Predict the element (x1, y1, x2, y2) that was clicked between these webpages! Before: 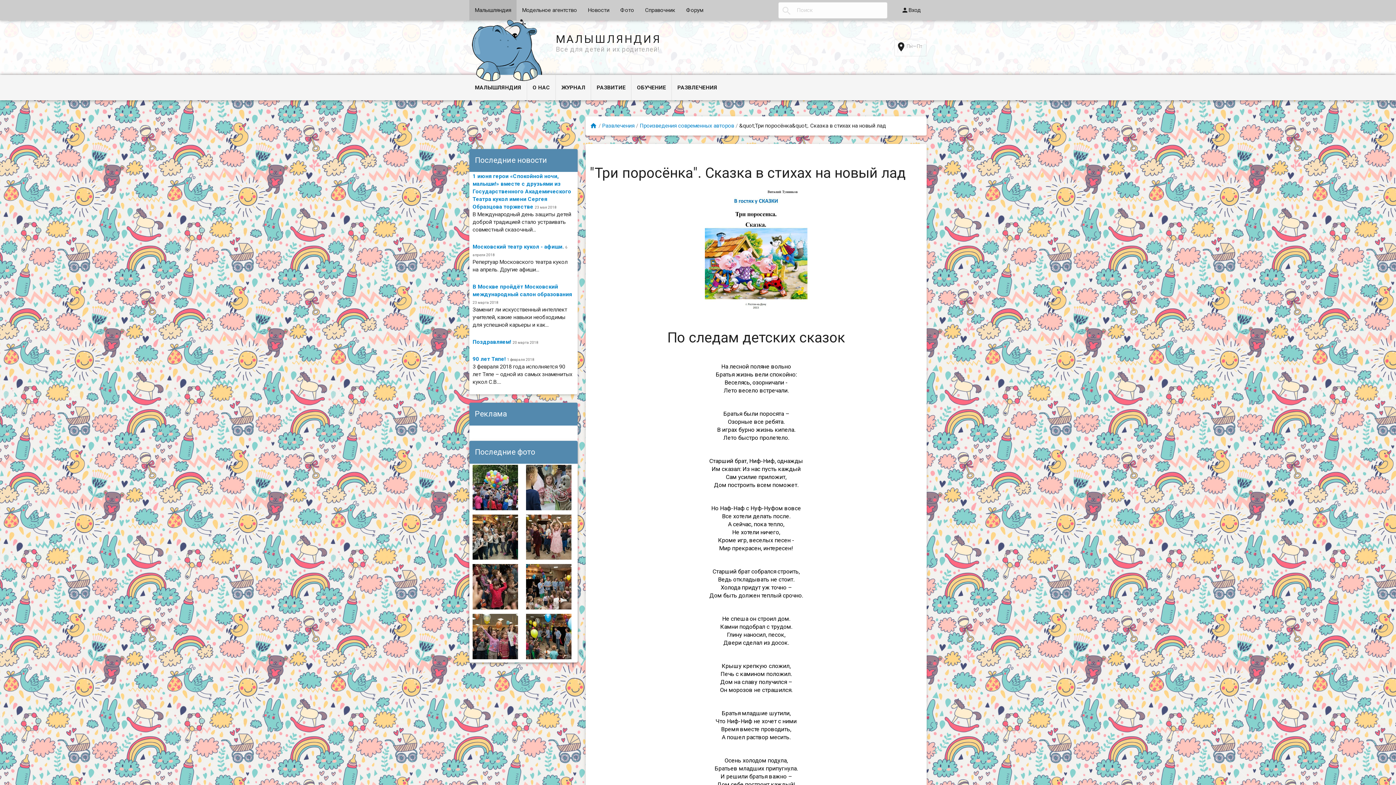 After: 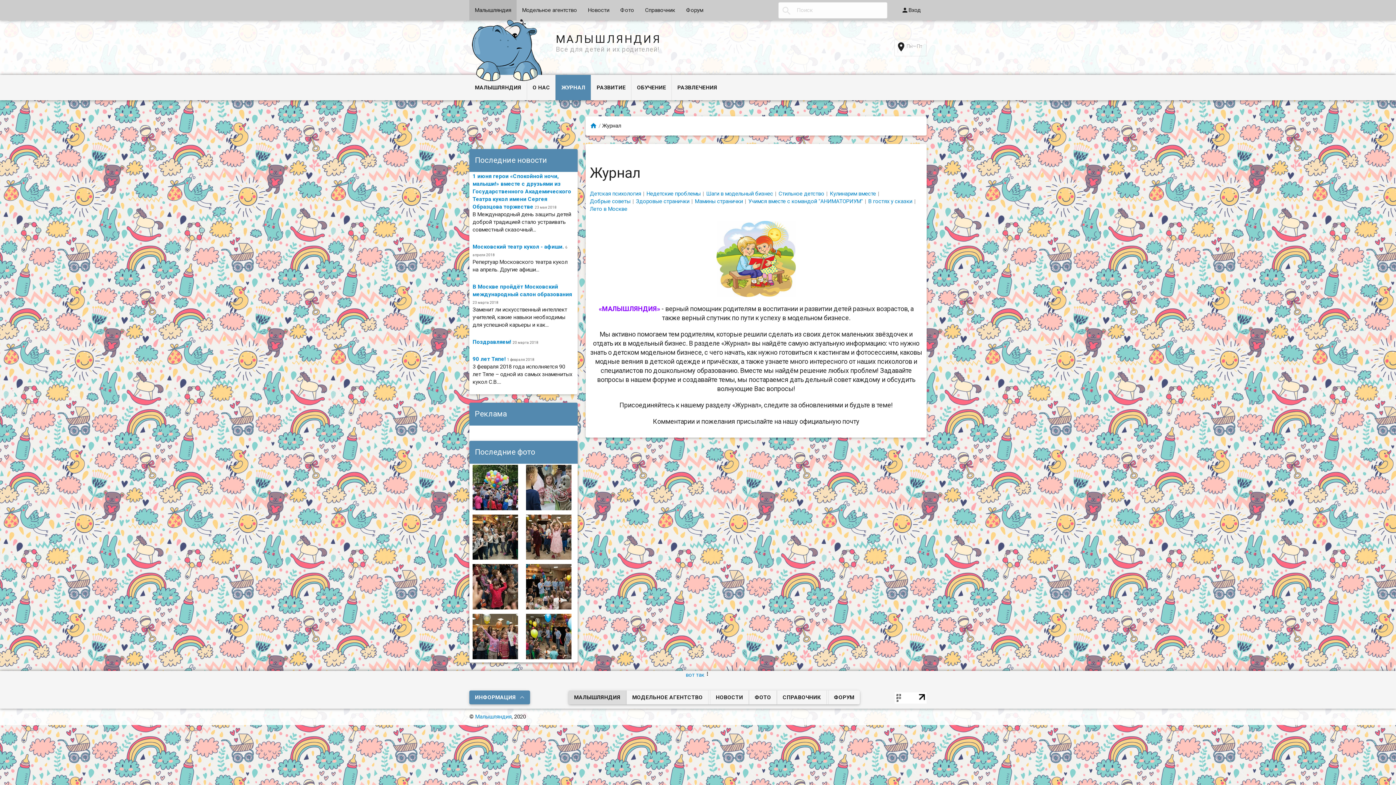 Action: label: ЖУРНАЛ bbox: (556, 74, 591, 100)